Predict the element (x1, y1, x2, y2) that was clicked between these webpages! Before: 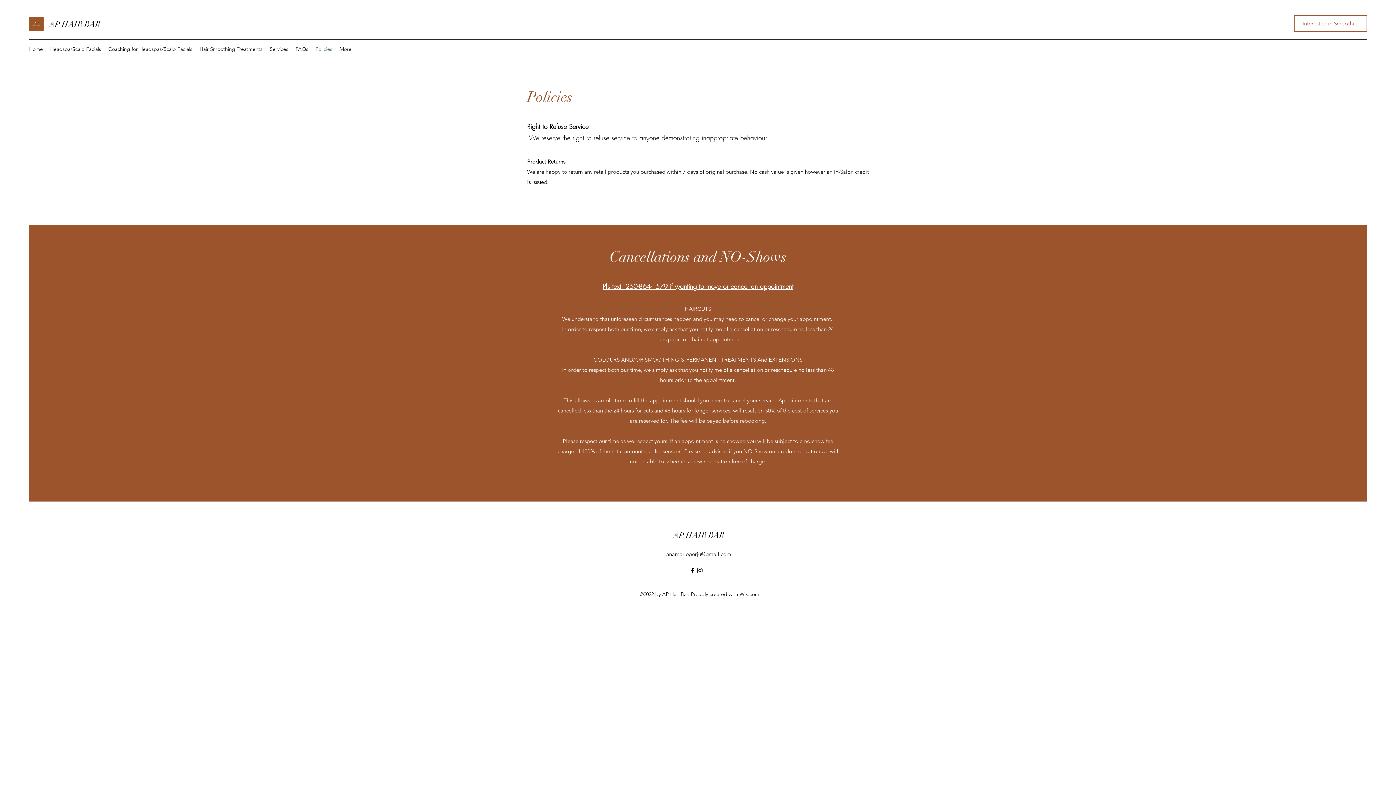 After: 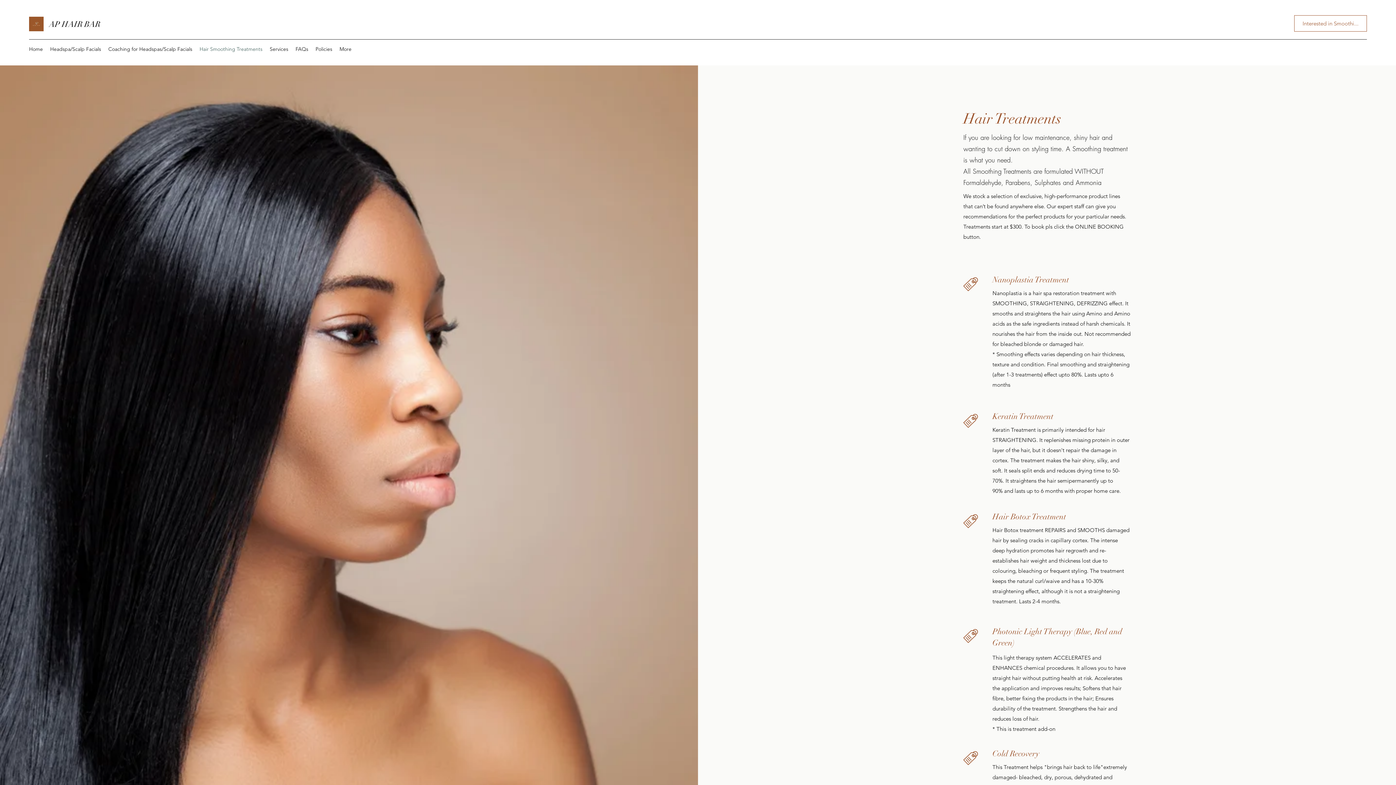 Action: label: Hair Smoothing Treatments bbox: (196, 43, 266, 54)